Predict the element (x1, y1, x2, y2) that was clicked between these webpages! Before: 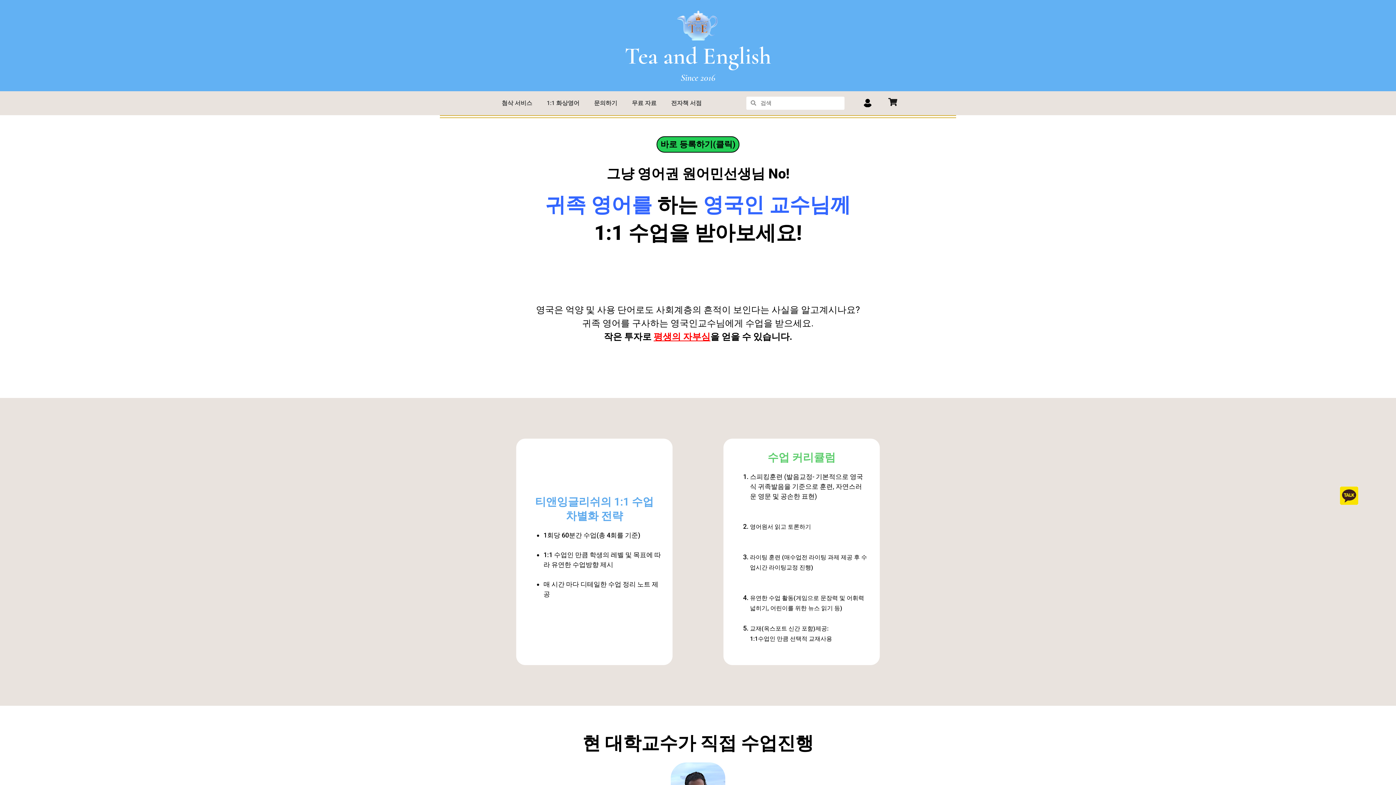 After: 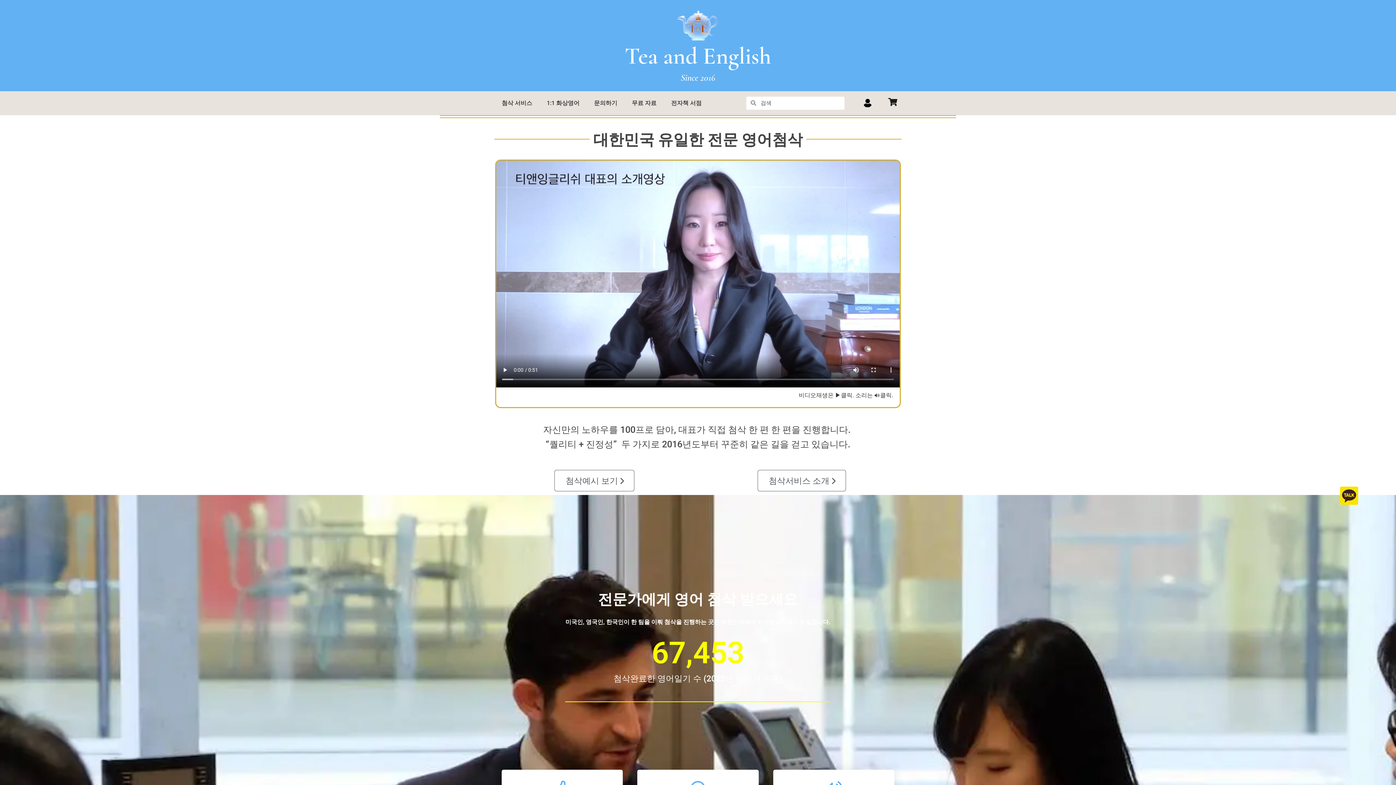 Action: bbox: (624, 41, 771, 70) label: Tea and English